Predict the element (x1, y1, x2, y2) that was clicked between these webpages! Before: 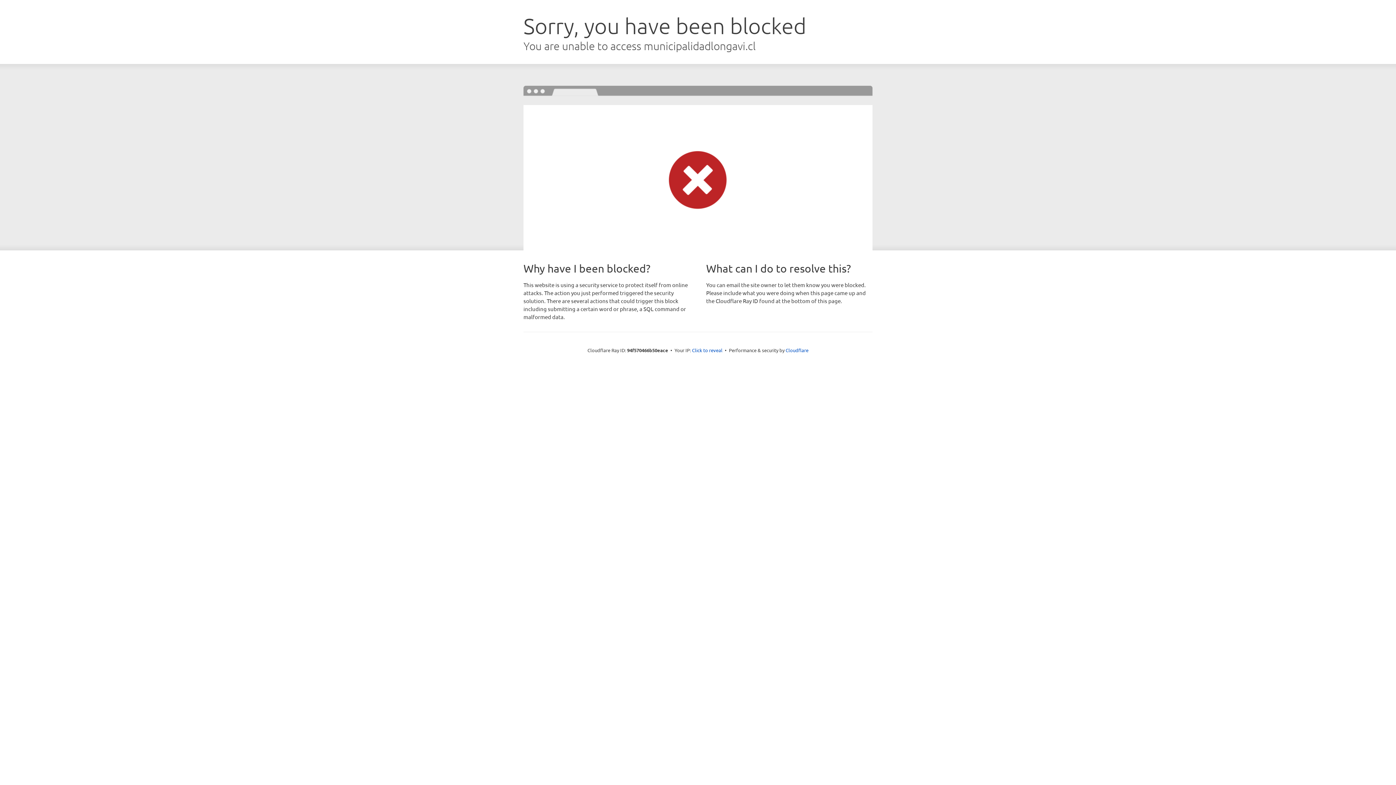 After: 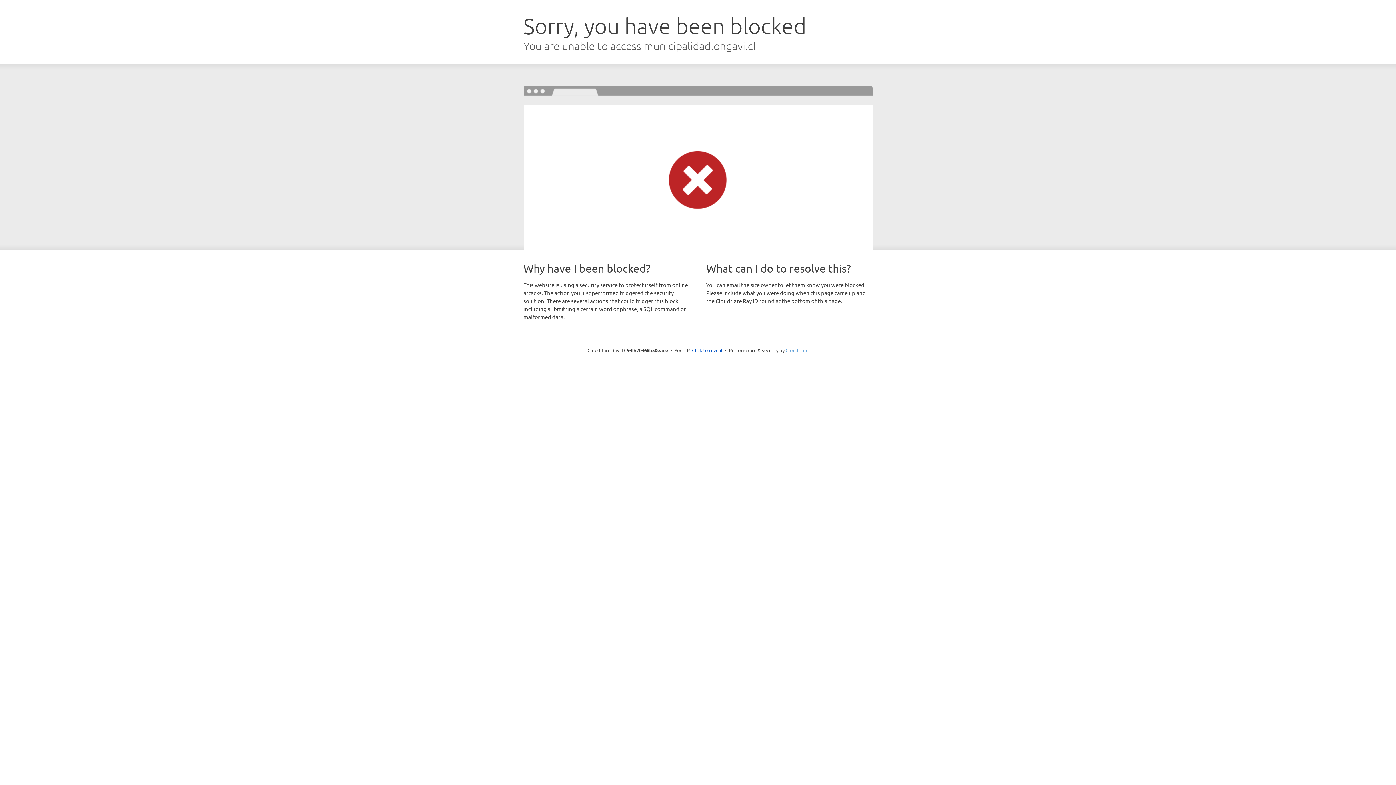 Action: bbox: (785, 347, 808, 353) label: Cloudflare